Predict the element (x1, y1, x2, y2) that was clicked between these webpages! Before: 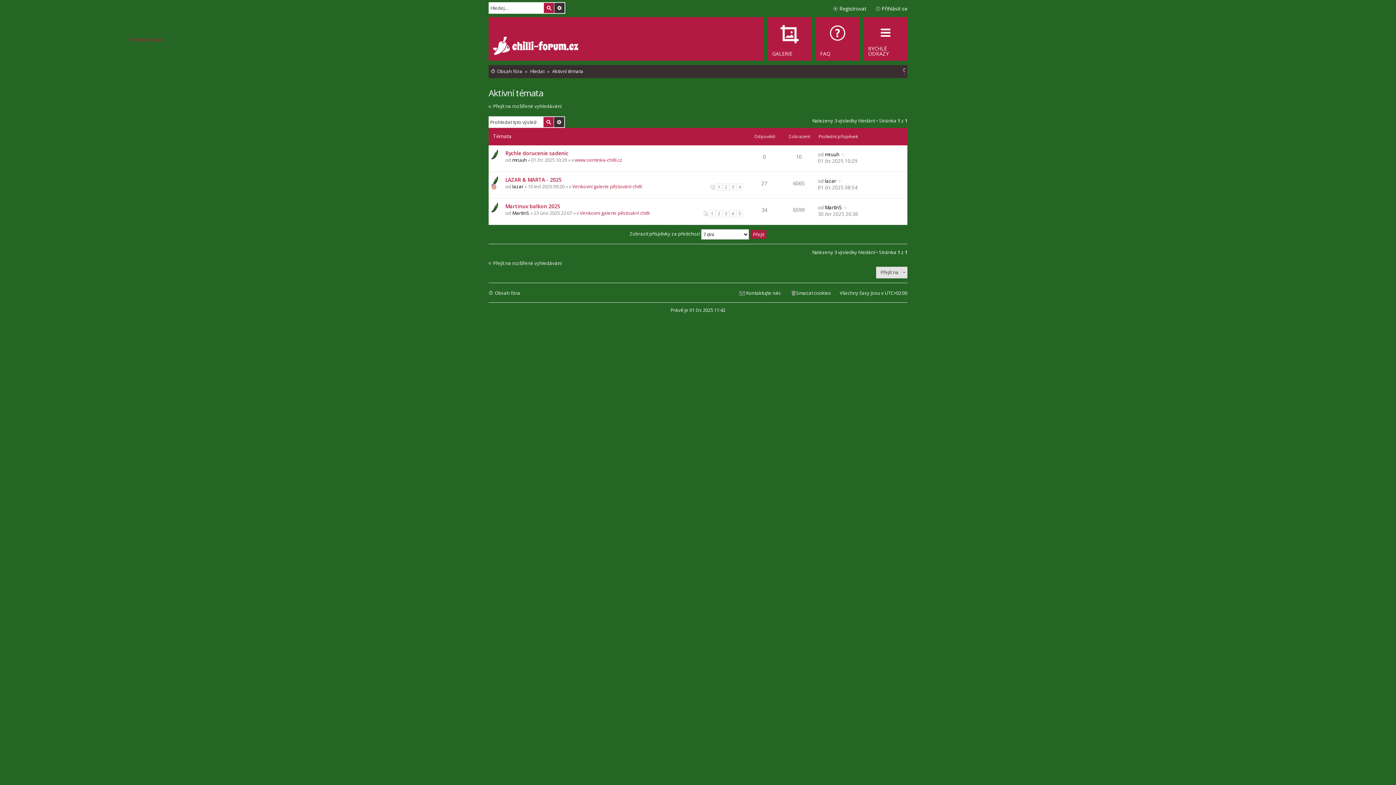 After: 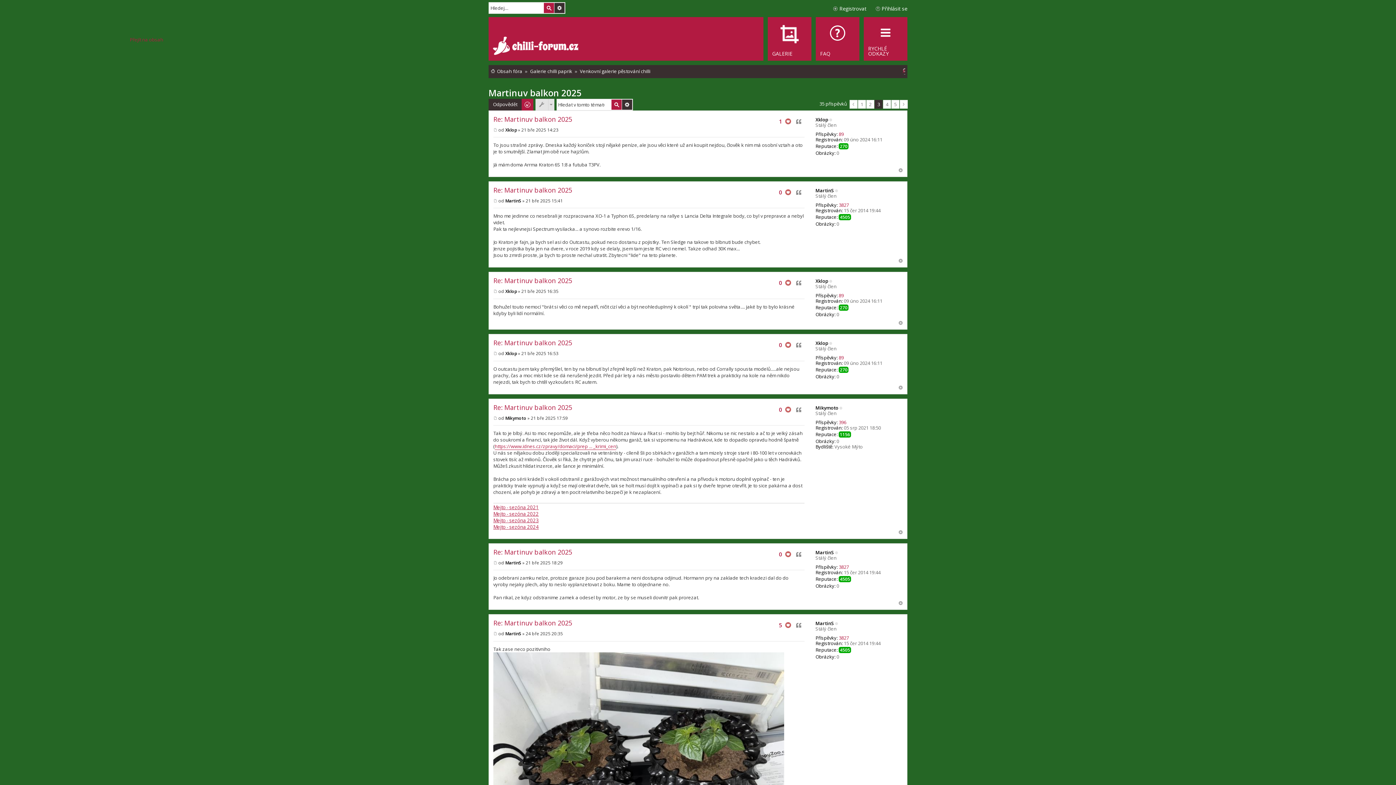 Action: label: 3 bbox: (722, 210, 729, 217)